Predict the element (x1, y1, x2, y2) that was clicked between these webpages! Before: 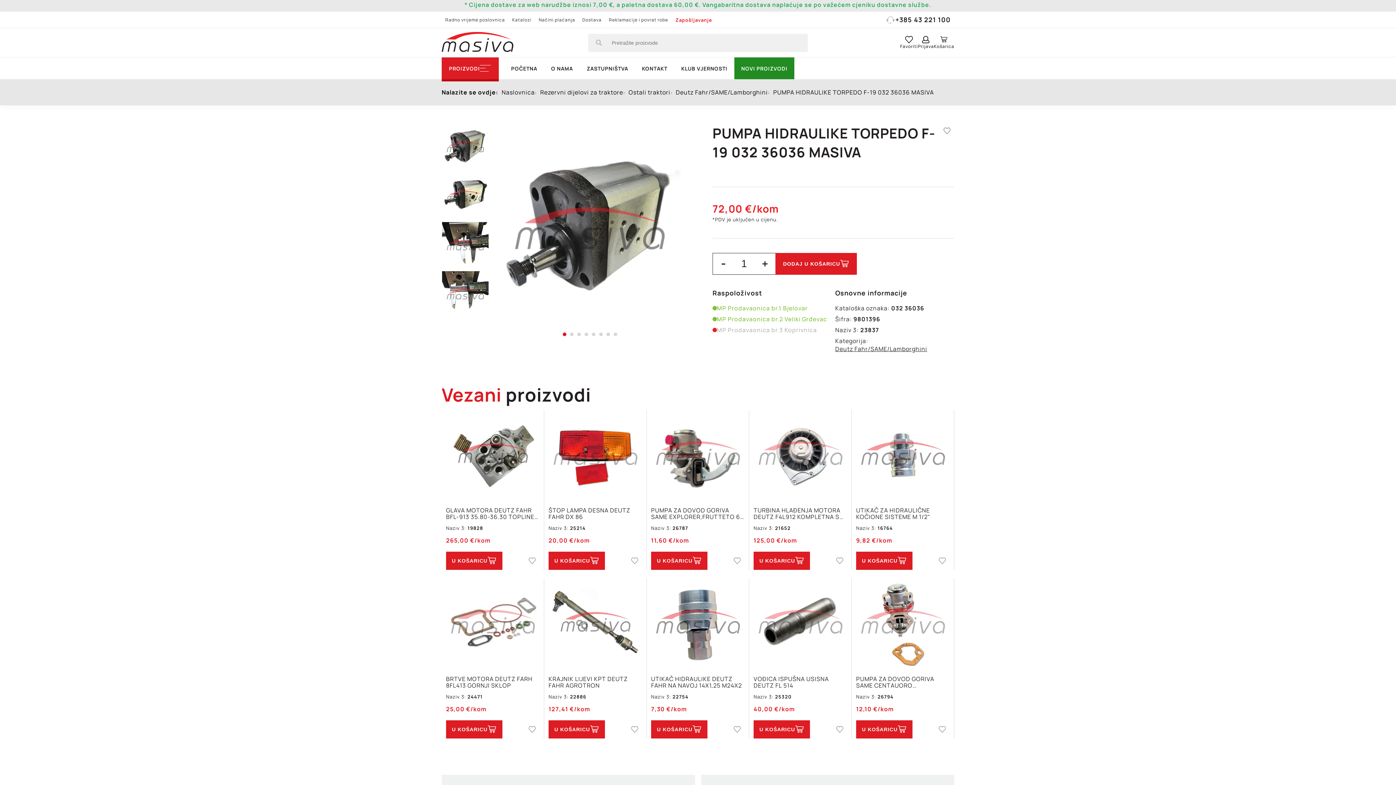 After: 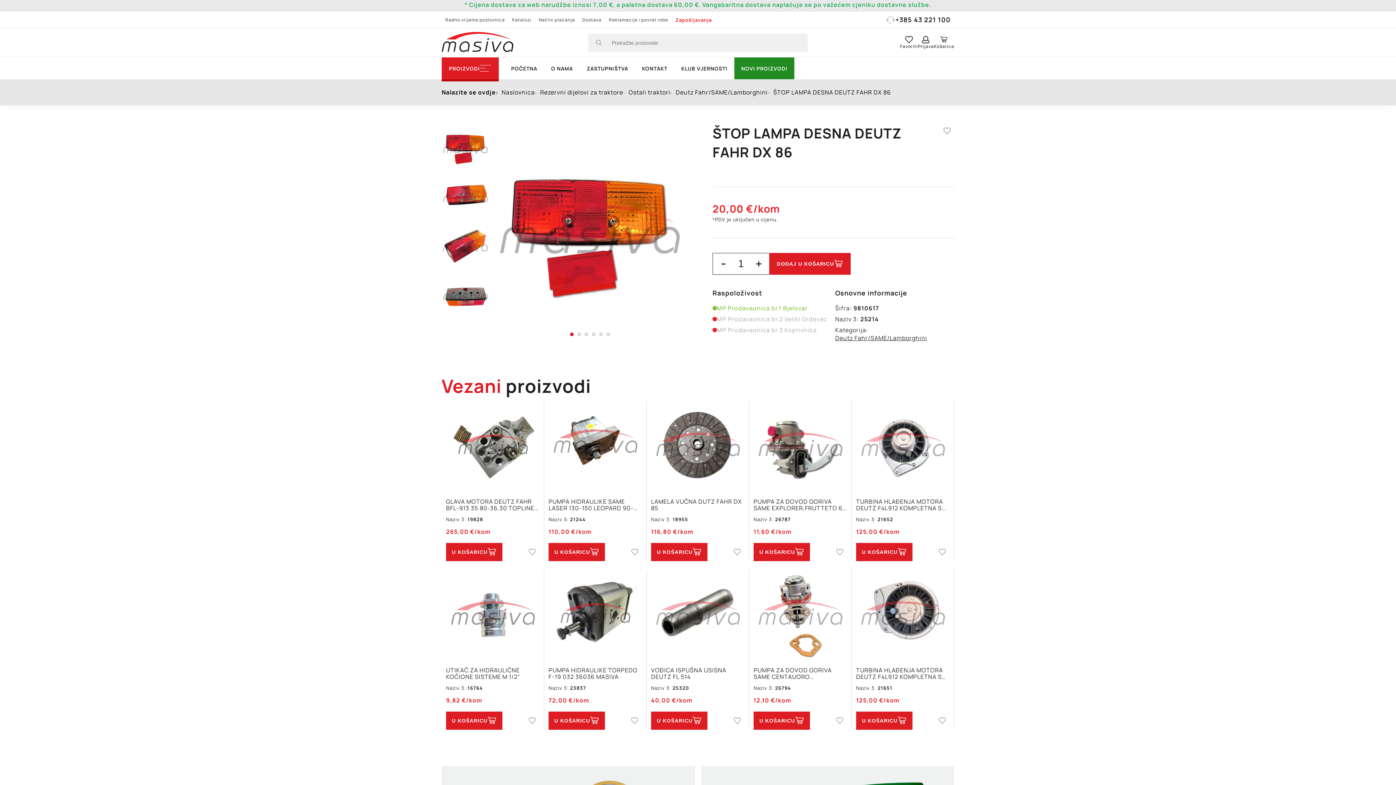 Action: bbox: (548, 410, 642, 499)